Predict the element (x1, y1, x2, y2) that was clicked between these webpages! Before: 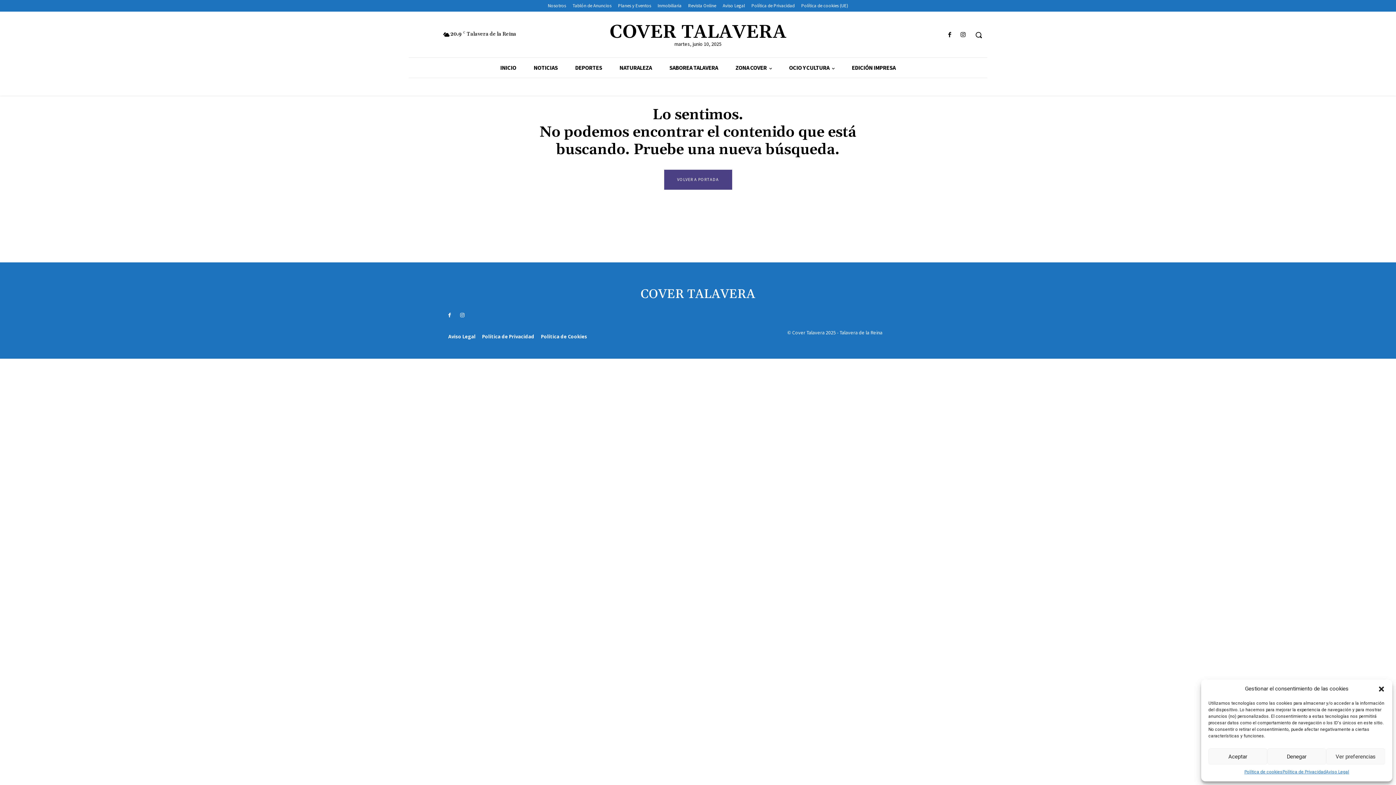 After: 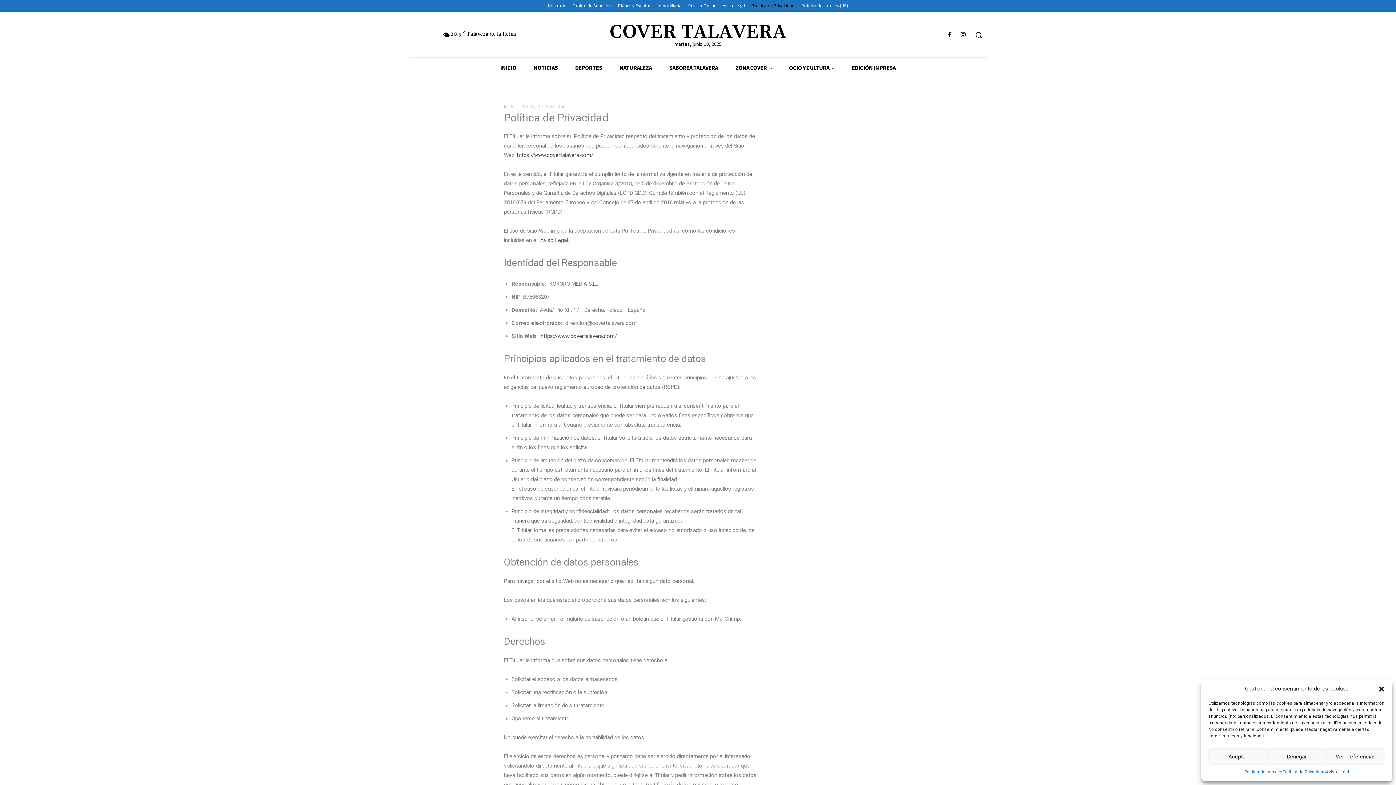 Action: bbox: (478, 329, 537, 344) label: Política de Privacidad